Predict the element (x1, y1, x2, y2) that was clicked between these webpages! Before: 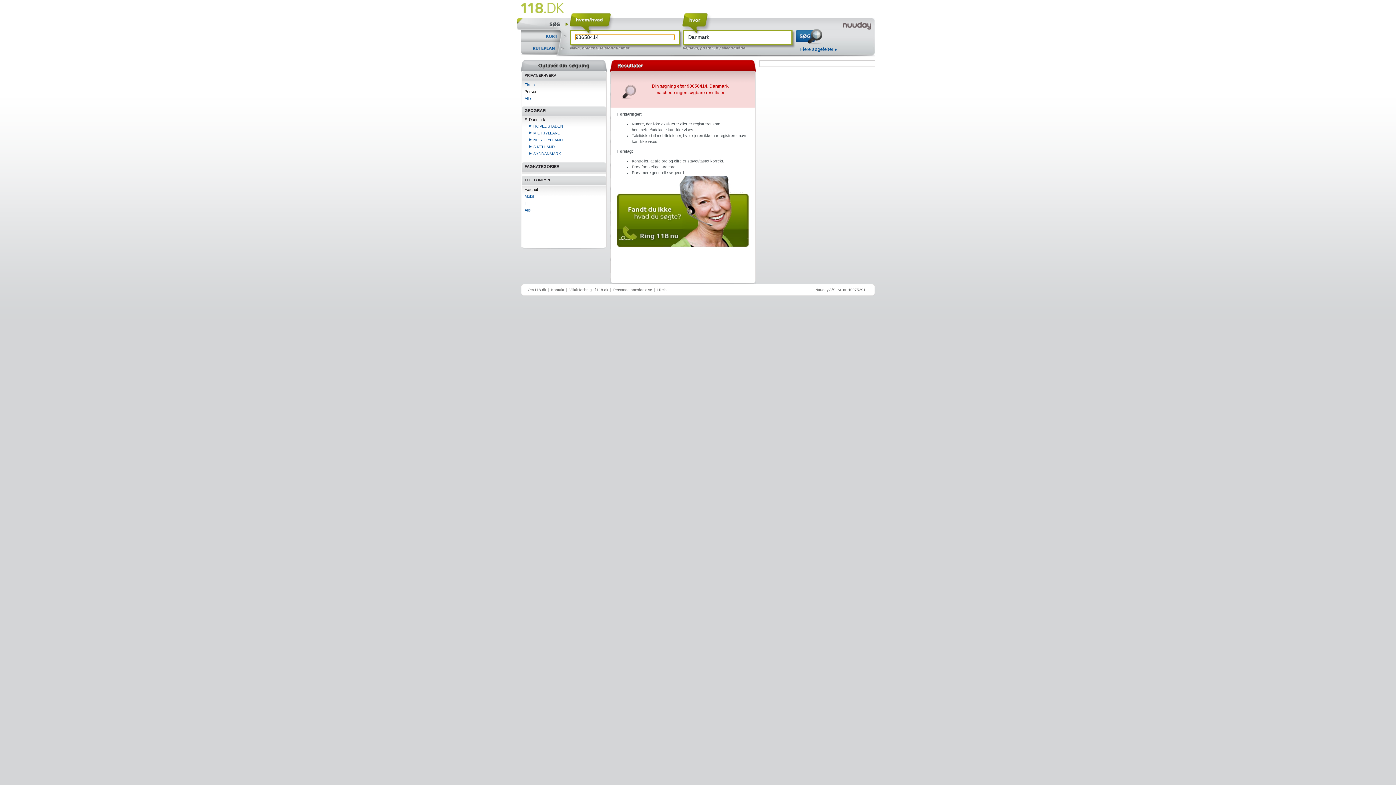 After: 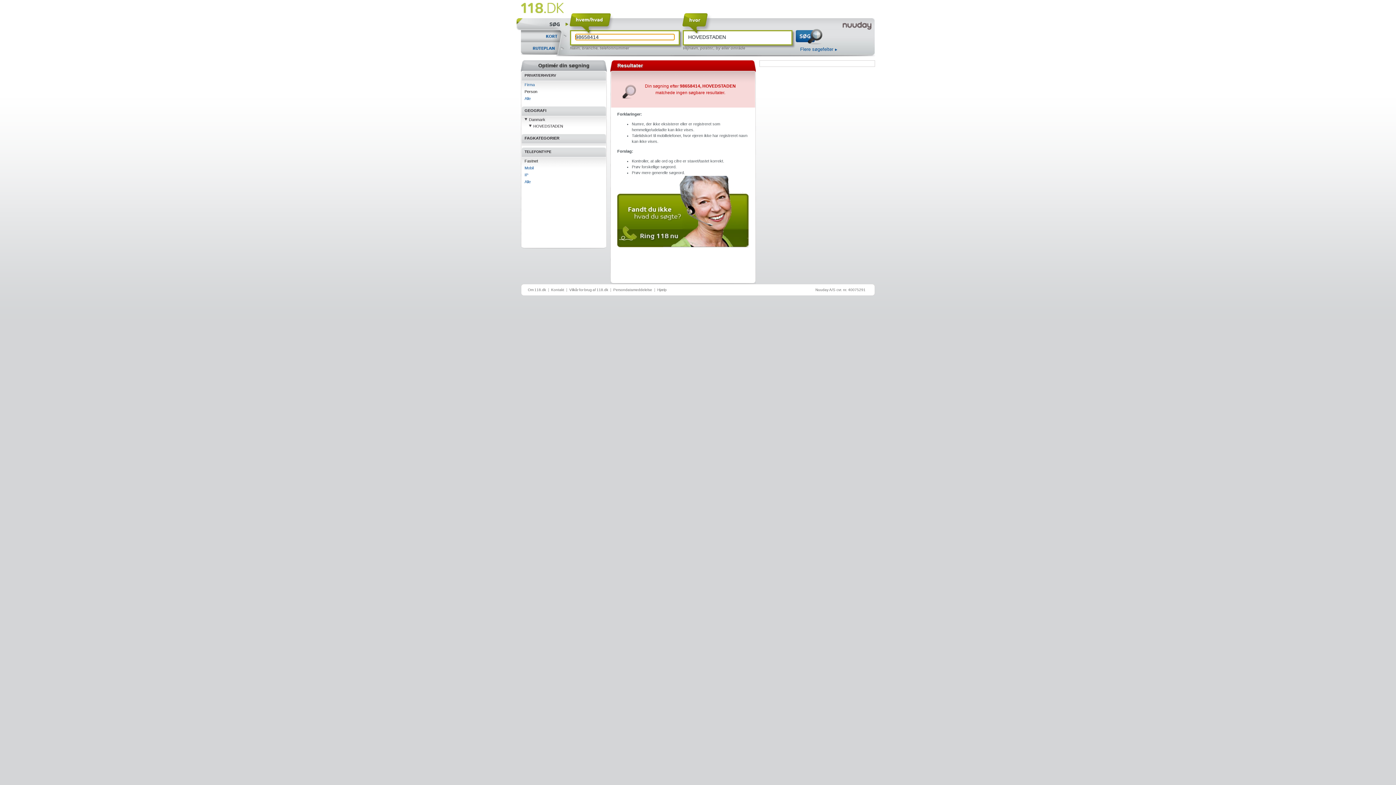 Action: bbox: (533, 124, 563, 128) label: HOVEDSTADEN